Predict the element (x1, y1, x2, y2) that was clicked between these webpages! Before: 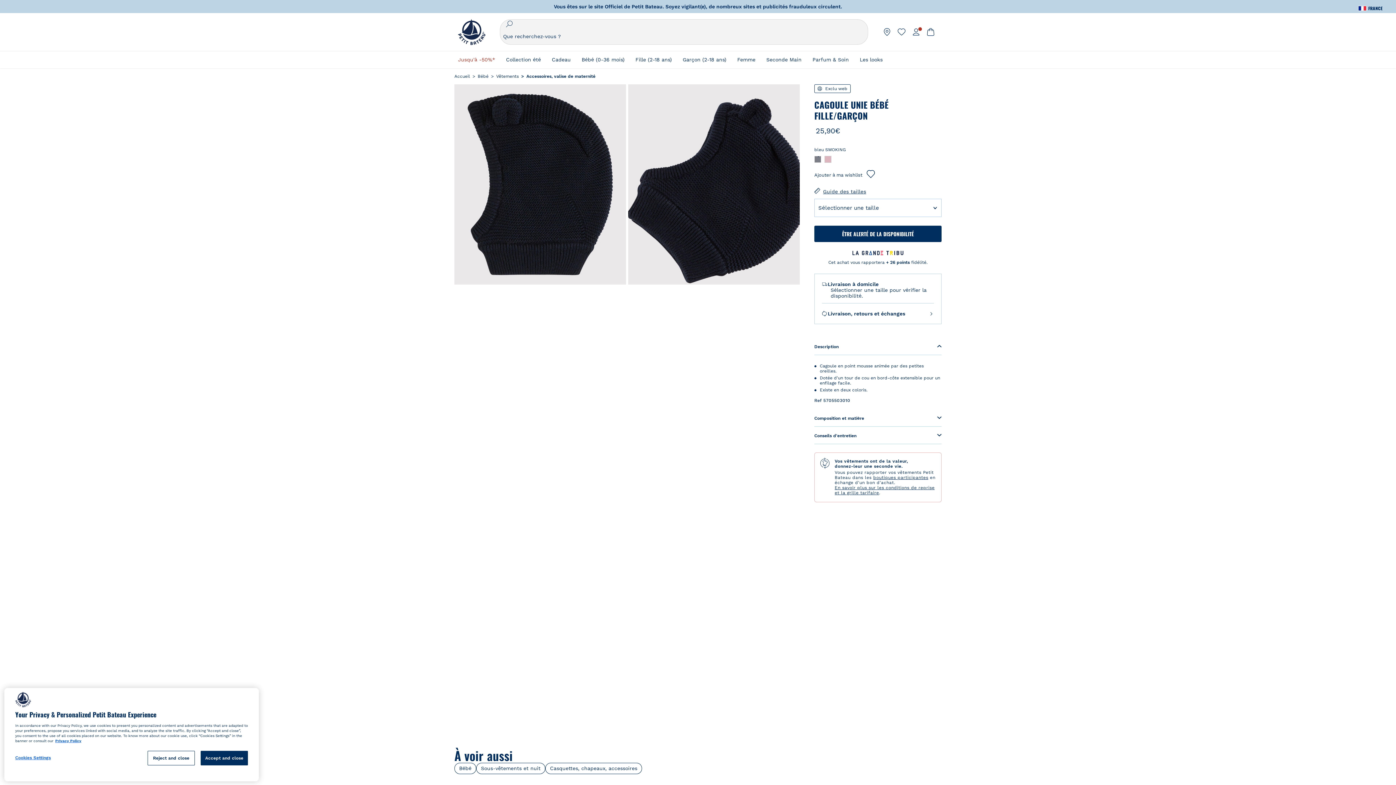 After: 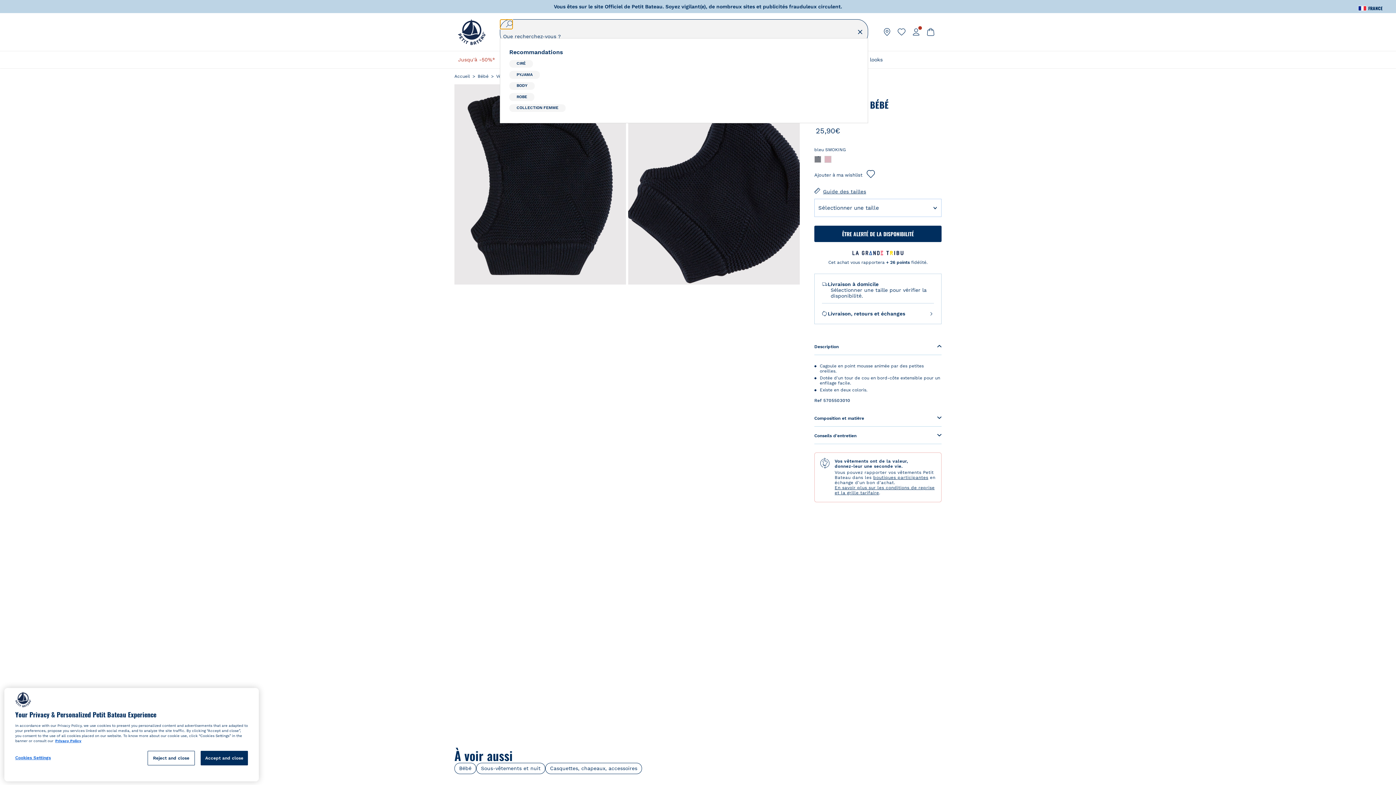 Action: bbox: (500, 19, 512, 29)